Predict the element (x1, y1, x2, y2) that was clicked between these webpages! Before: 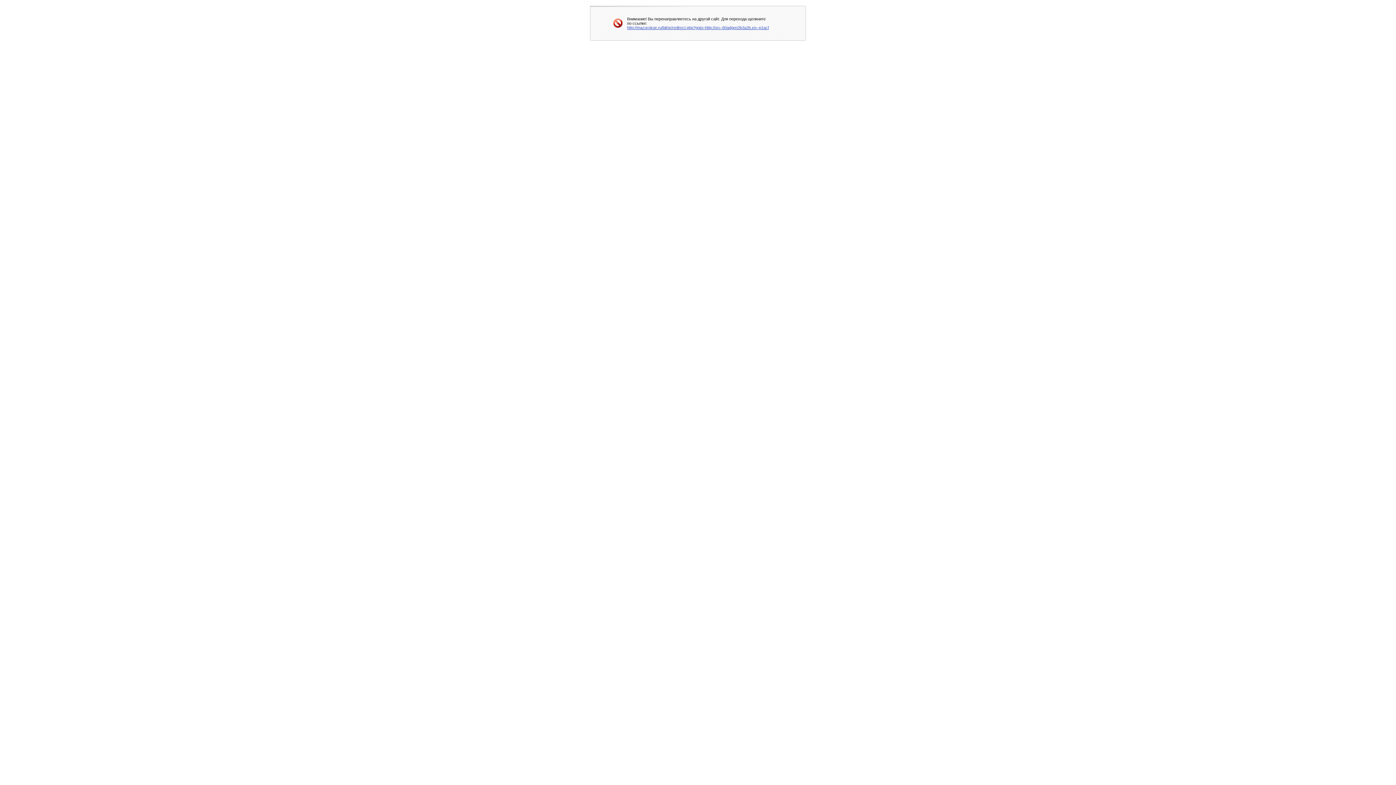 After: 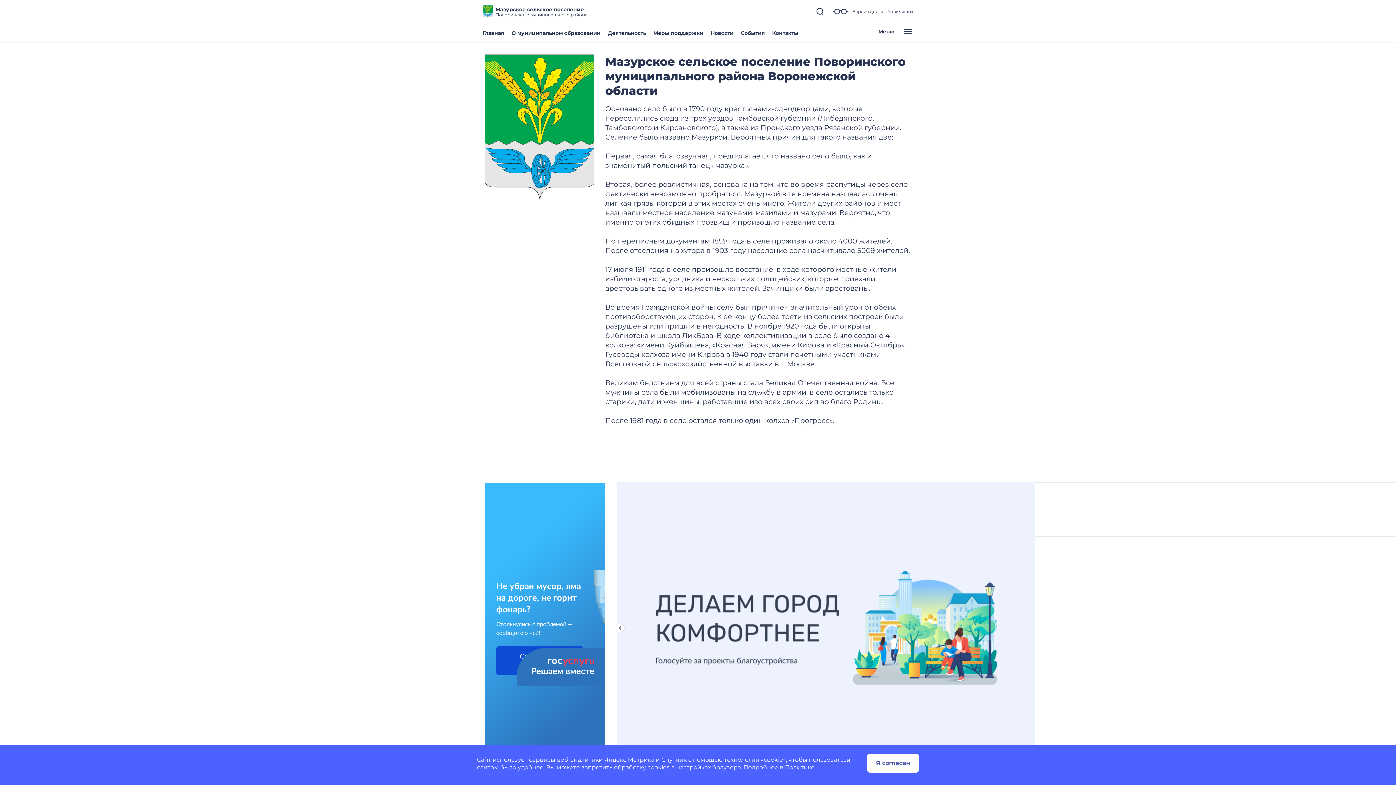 Action: label: http://mazurskoe.ru/bitrix/redirect.php?goto=http://xn--80adgen2b3a2b.xn--p1acf bbox: (627, 25, 769, 29)